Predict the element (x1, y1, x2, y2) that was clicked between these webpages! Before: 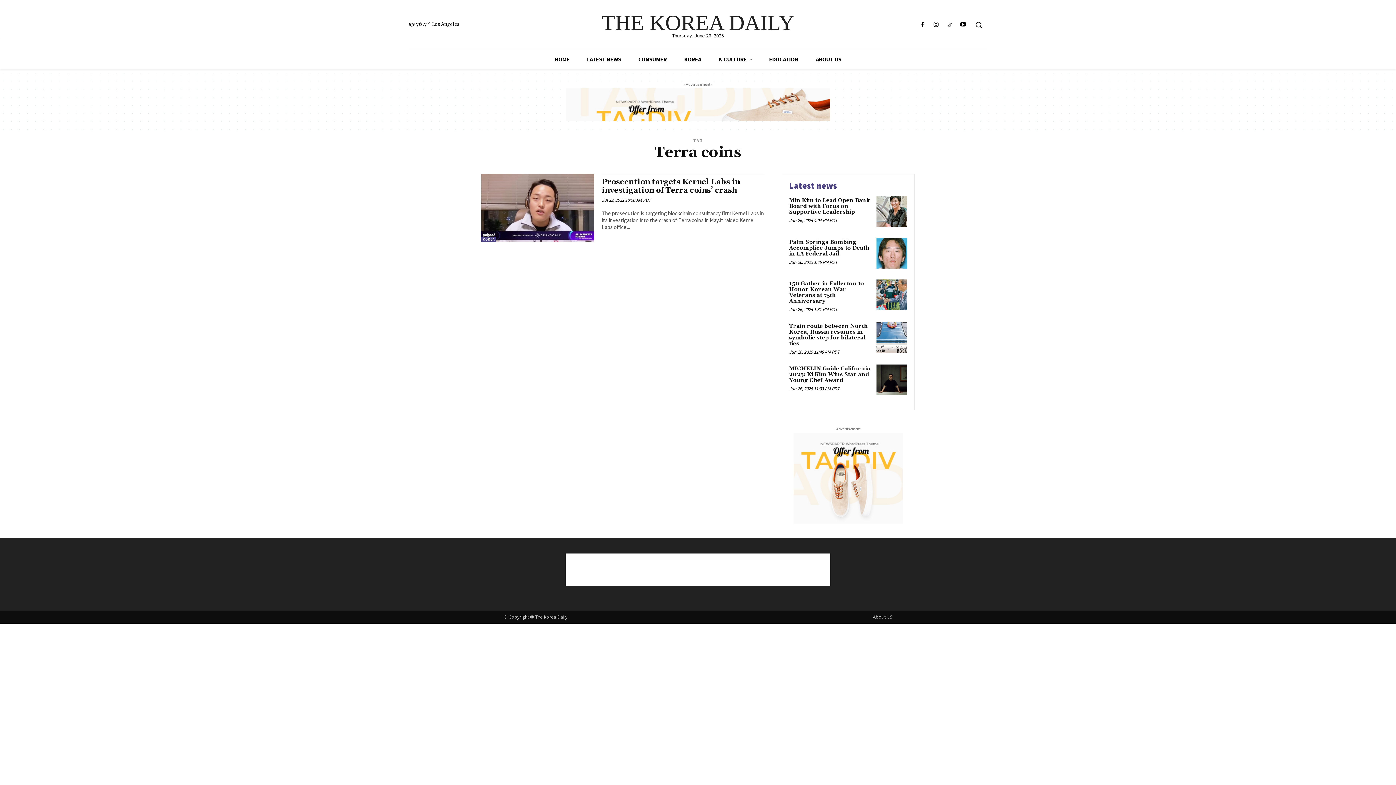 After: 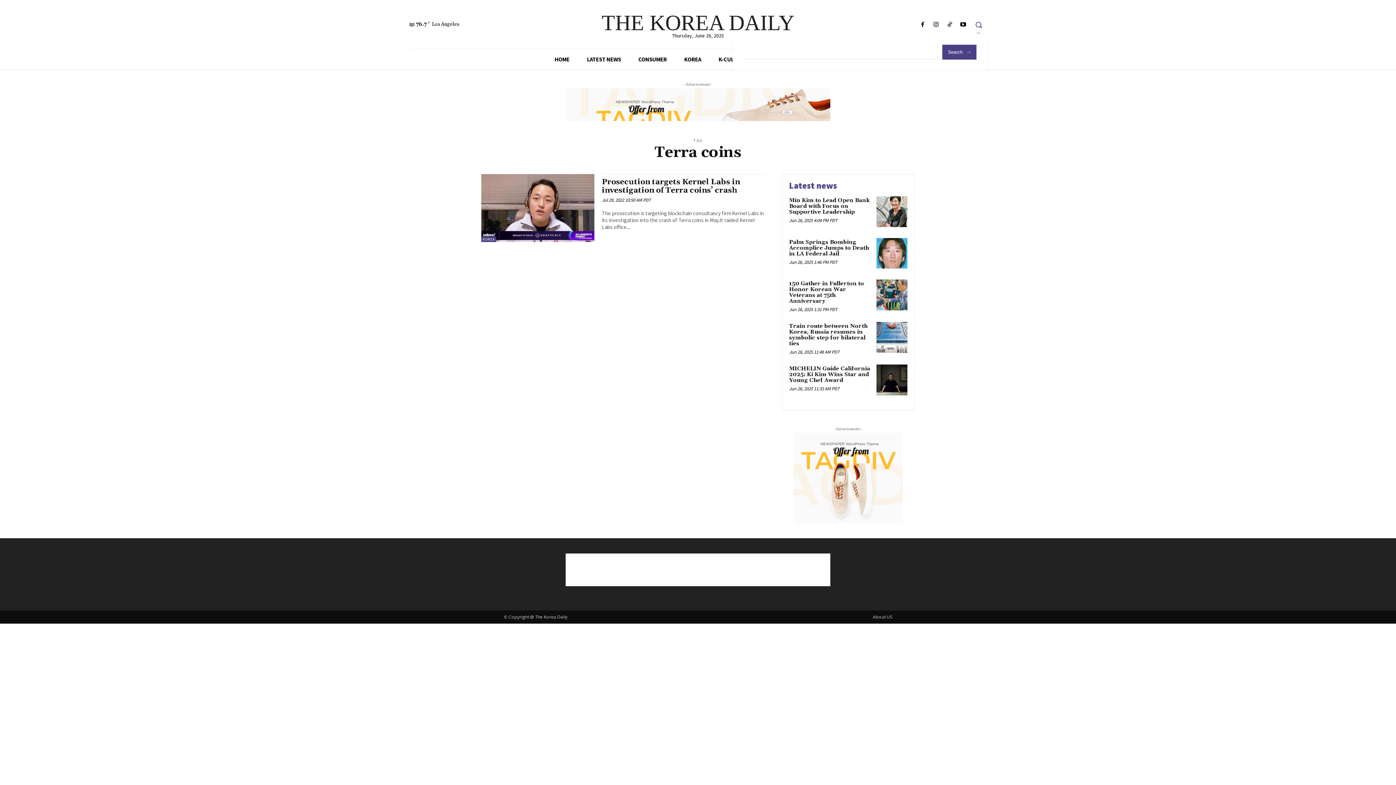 Action: bbox: (970, 16, 987, 33) label: Search